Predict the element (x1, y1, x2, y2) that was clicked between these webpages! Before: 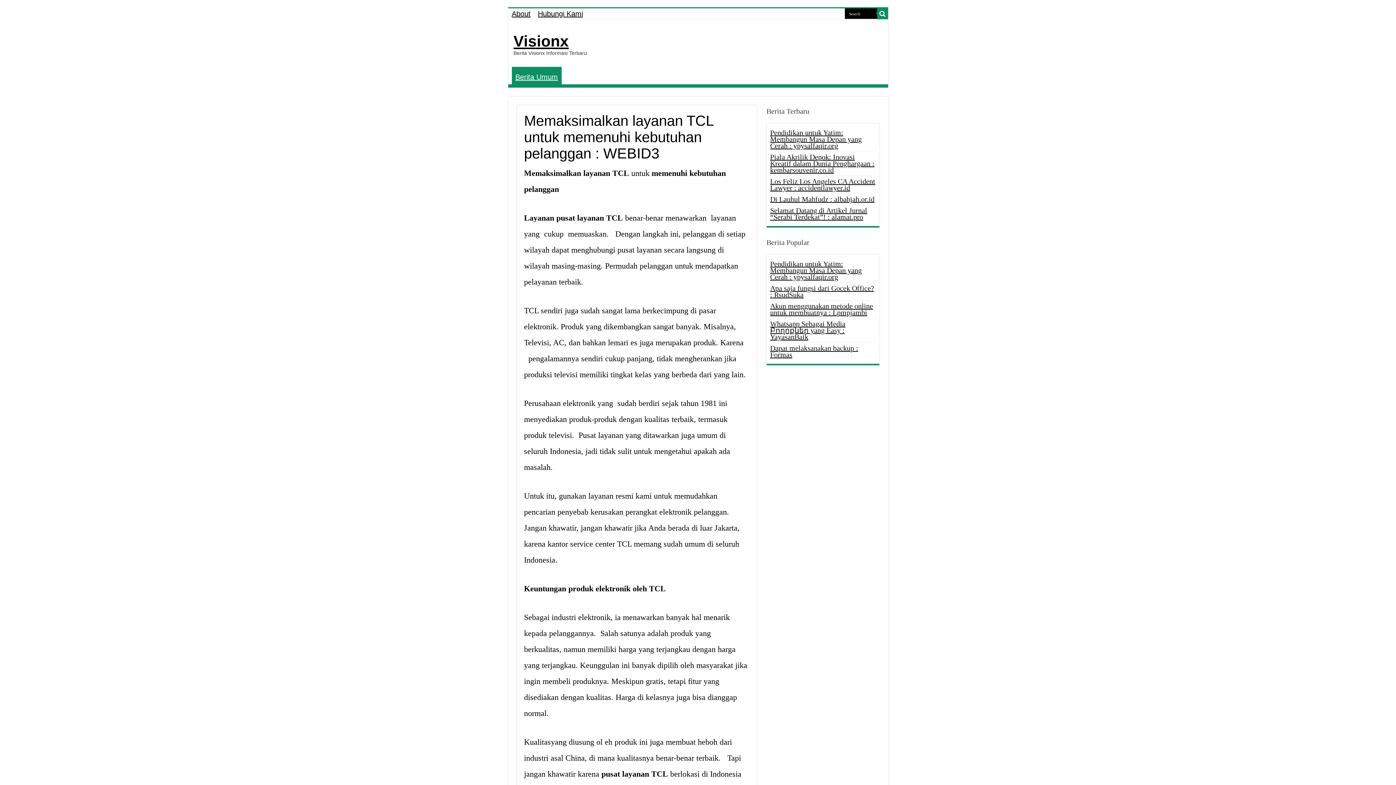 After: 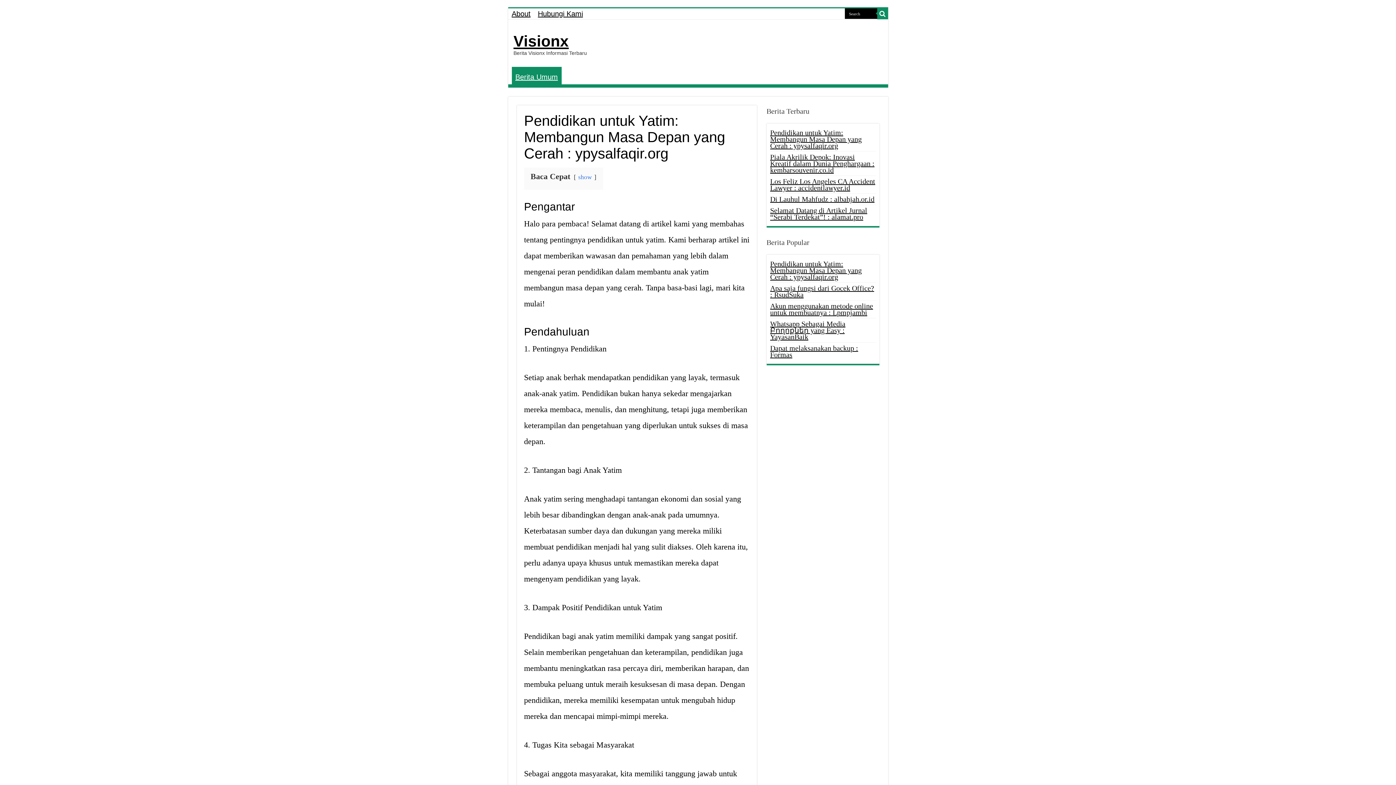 Action: label: Pendidikan untuk Yatim: Membangun Masa Depan yang Cerah : ypysalfaqir.org bbox: (770, 260, 862, 281)